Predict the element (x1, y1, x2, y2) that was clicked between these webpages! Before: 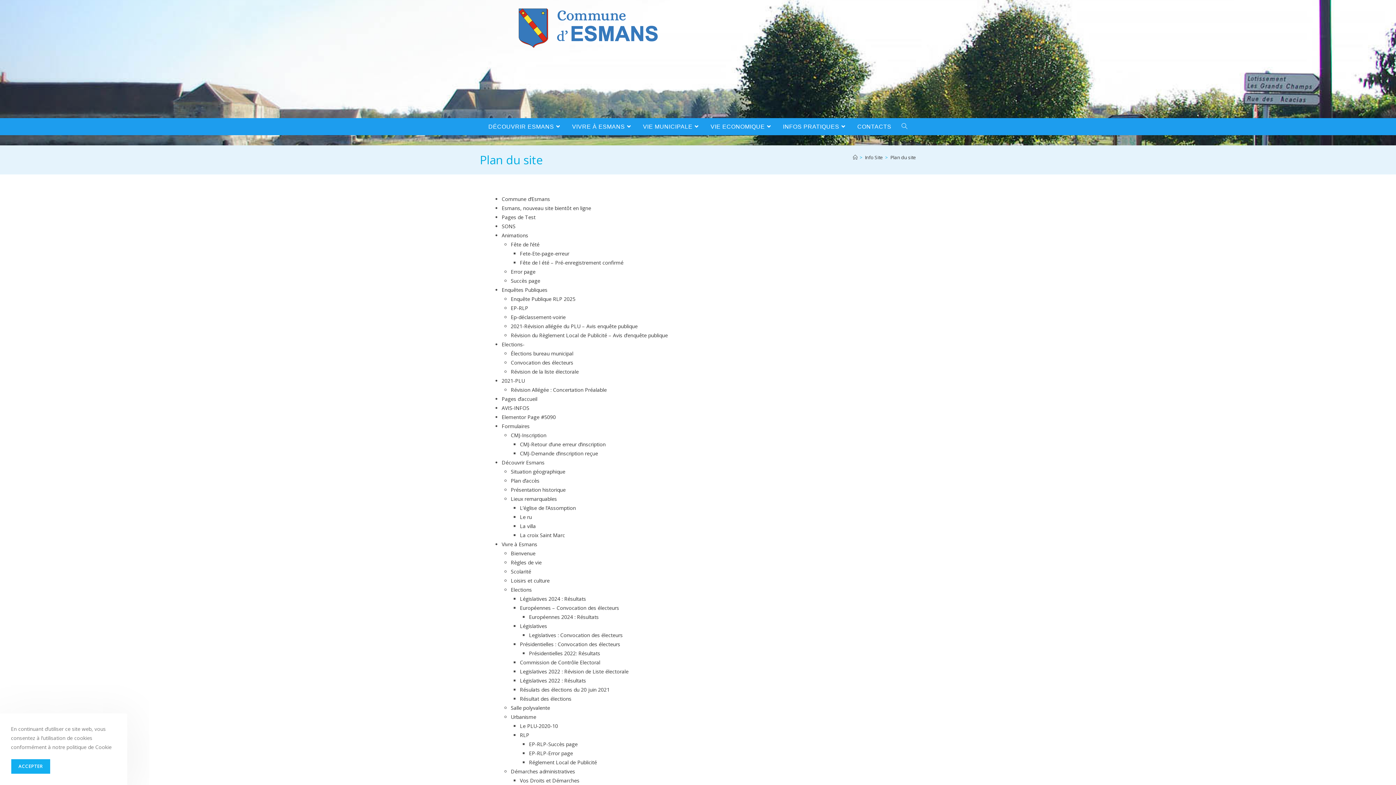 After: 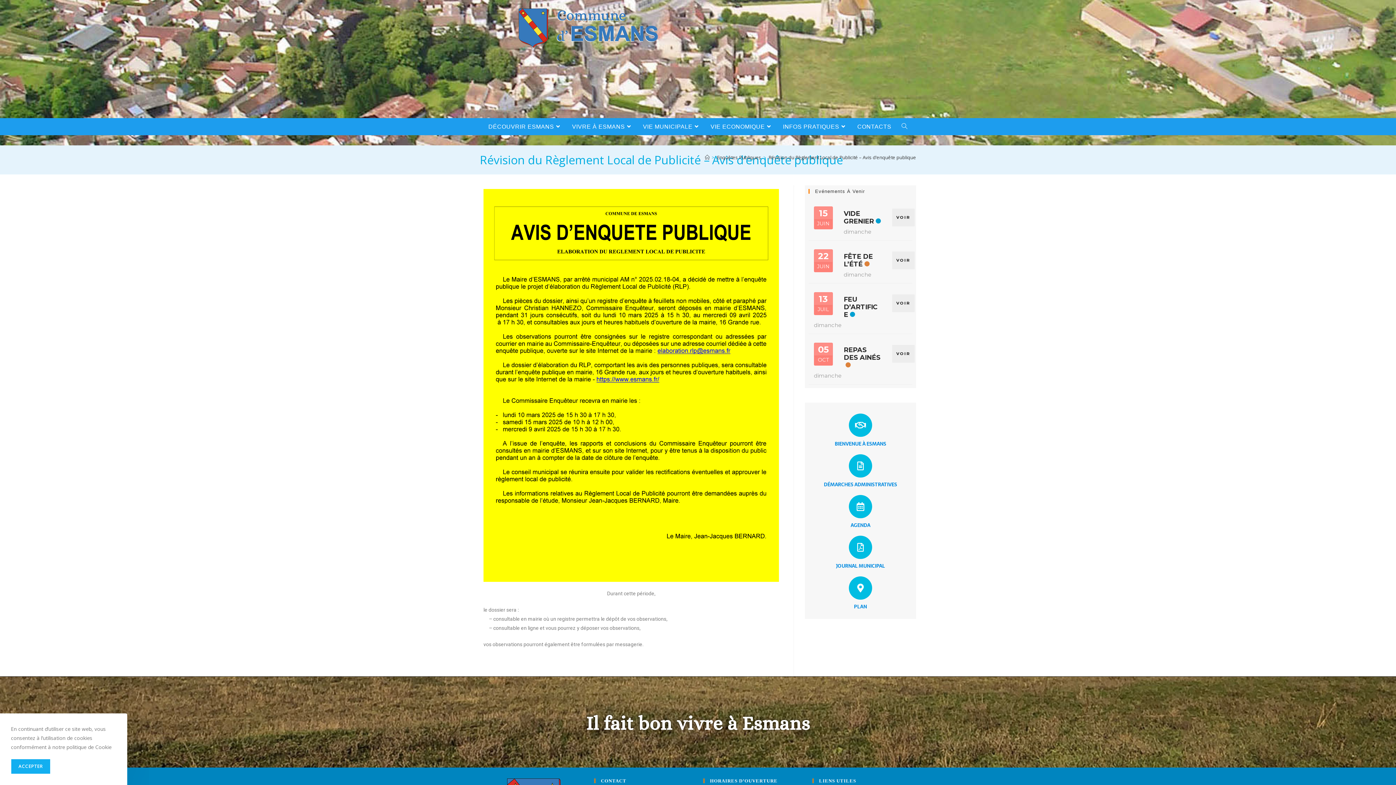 Action: label: Révision du Règlement Local de Publicité – Avis d’enquête publique bbox: (510, 332, 668, 338)